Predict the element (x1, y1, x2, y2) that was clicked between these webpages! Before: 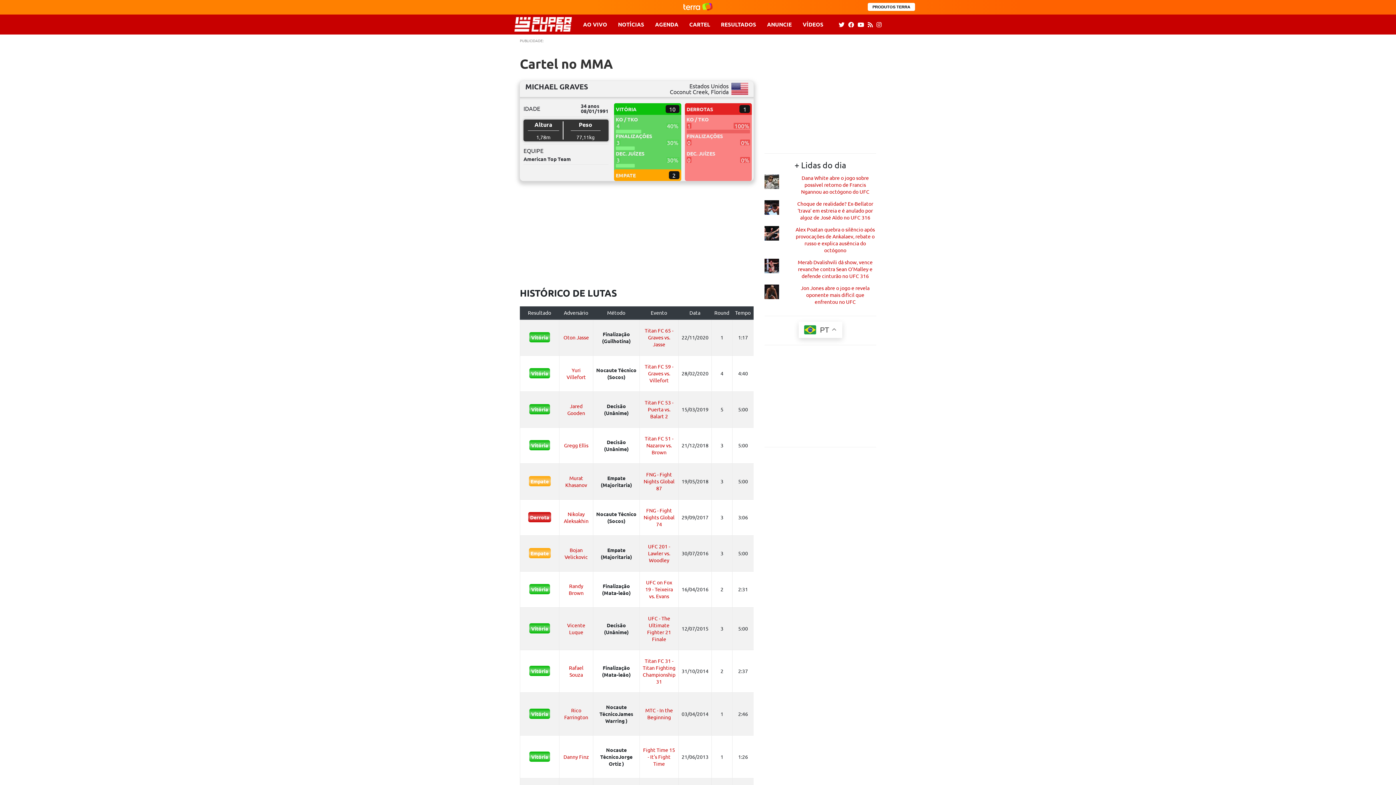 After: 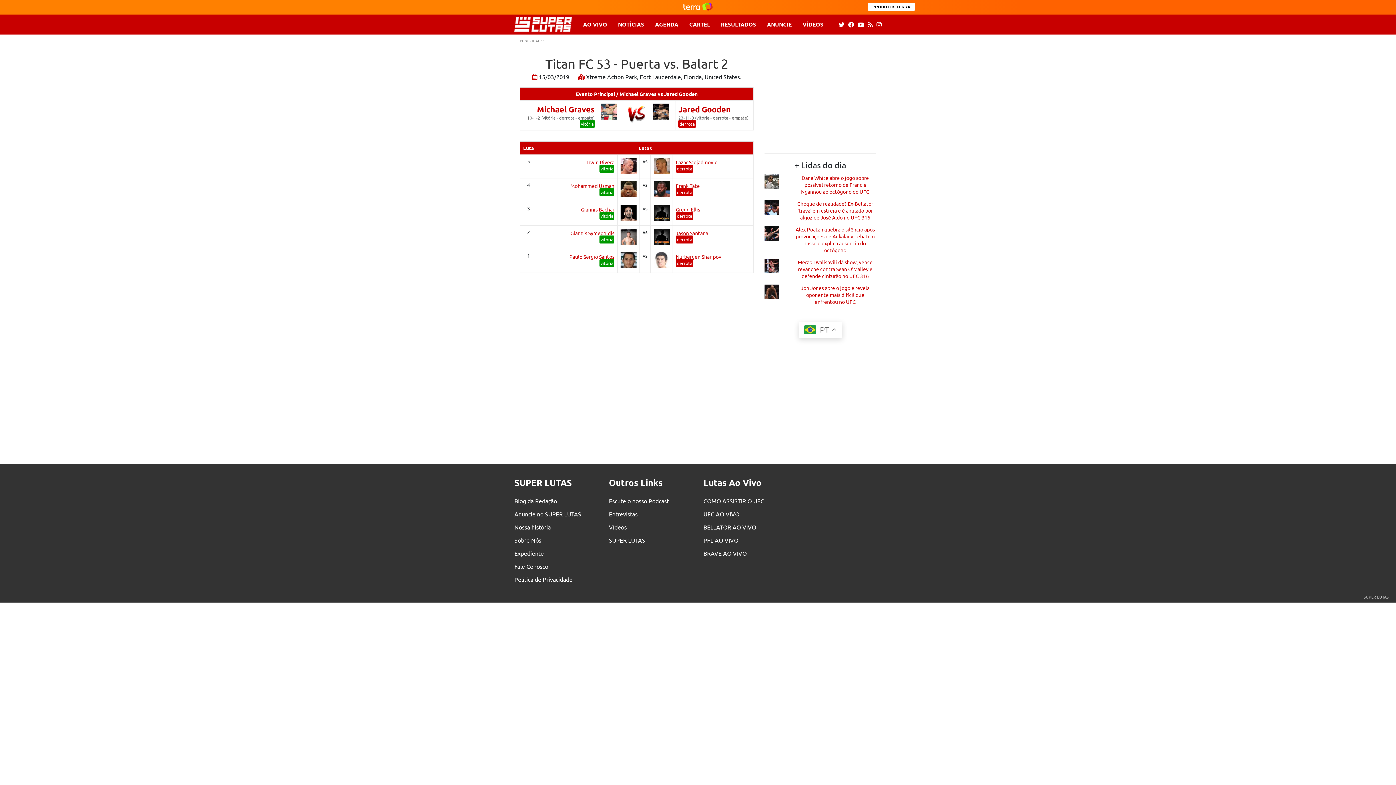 Action: bbox: (644, 399, 673, 419) label: Titan FC 53 - Puerta vs. Balart 2